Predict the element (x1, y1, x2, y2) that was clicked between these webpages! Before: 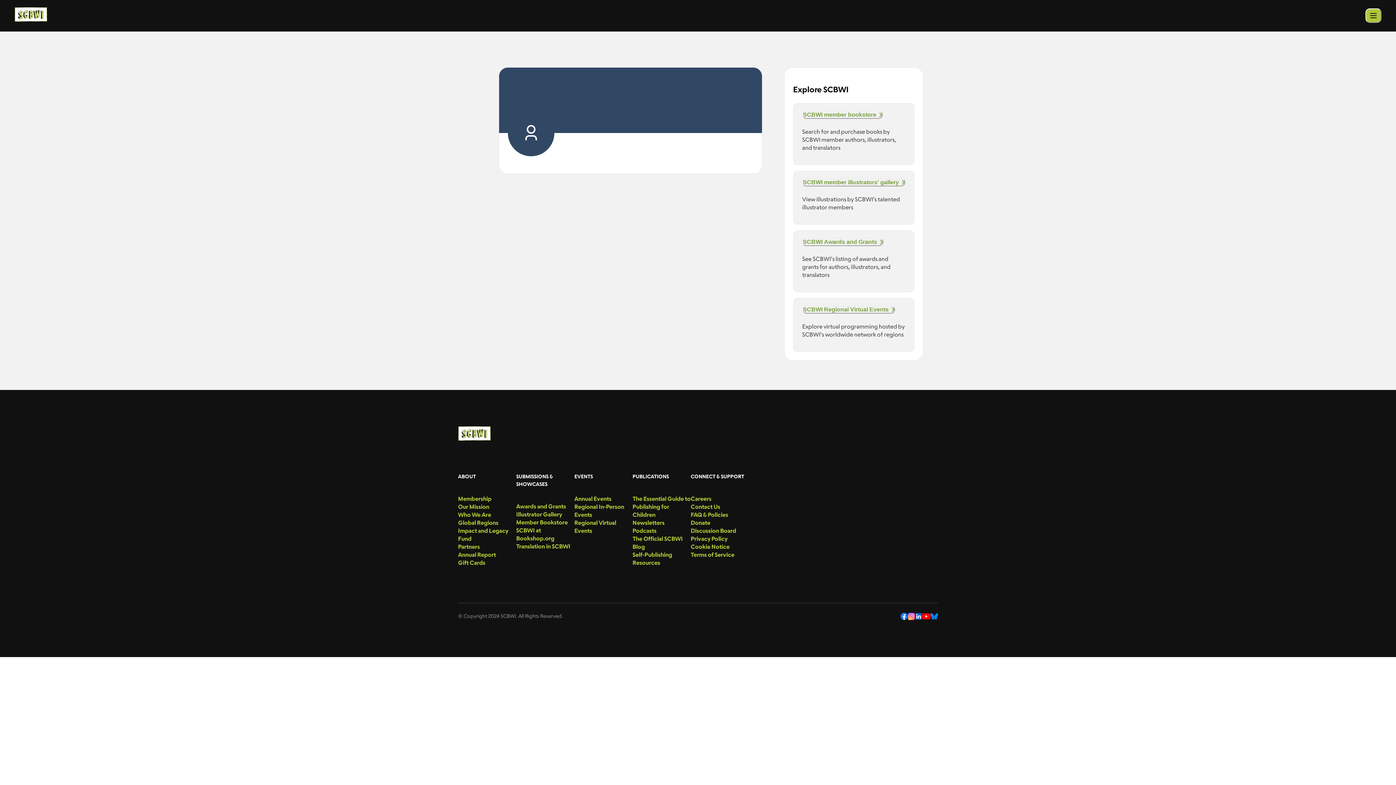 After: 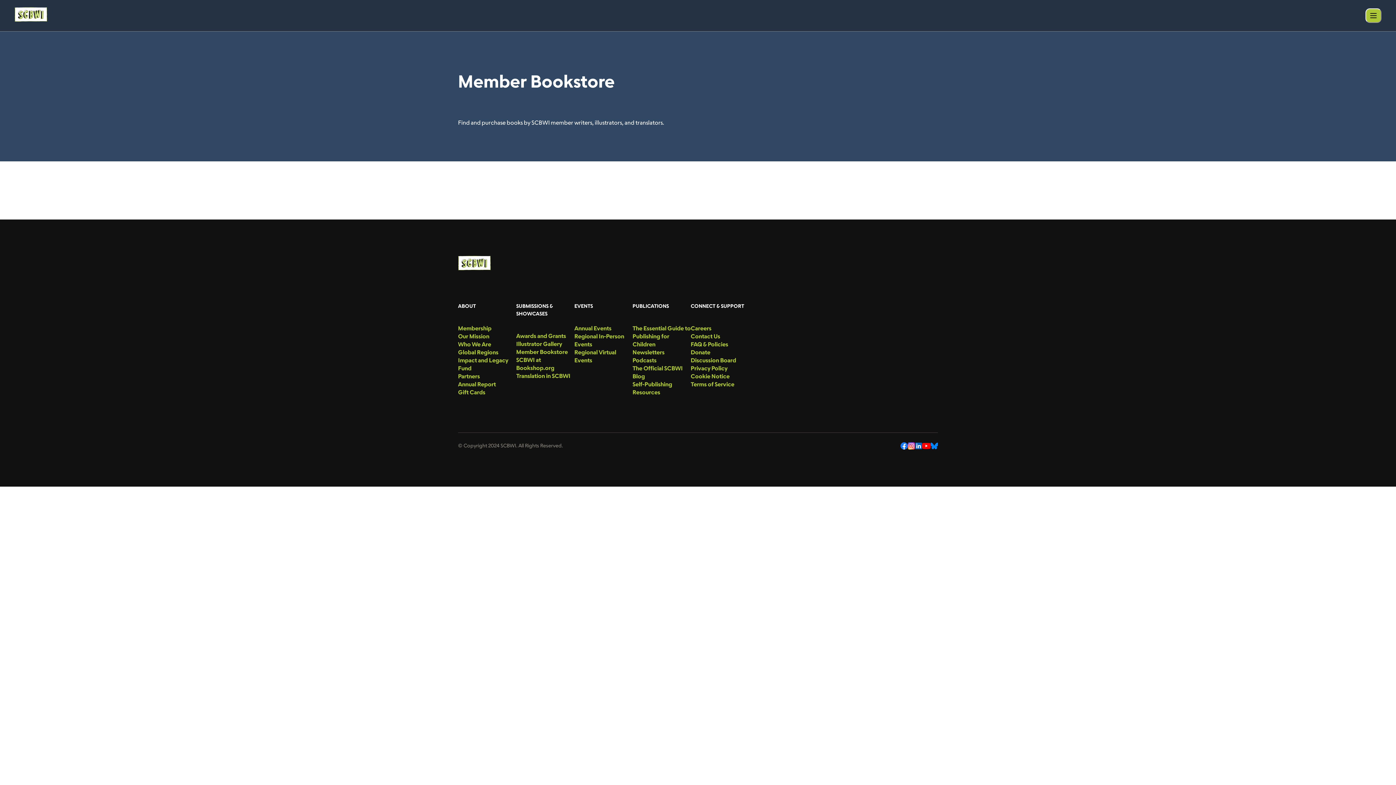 Action: bbox: (802, 110, 905, 118) label: SCBWI member bookstore